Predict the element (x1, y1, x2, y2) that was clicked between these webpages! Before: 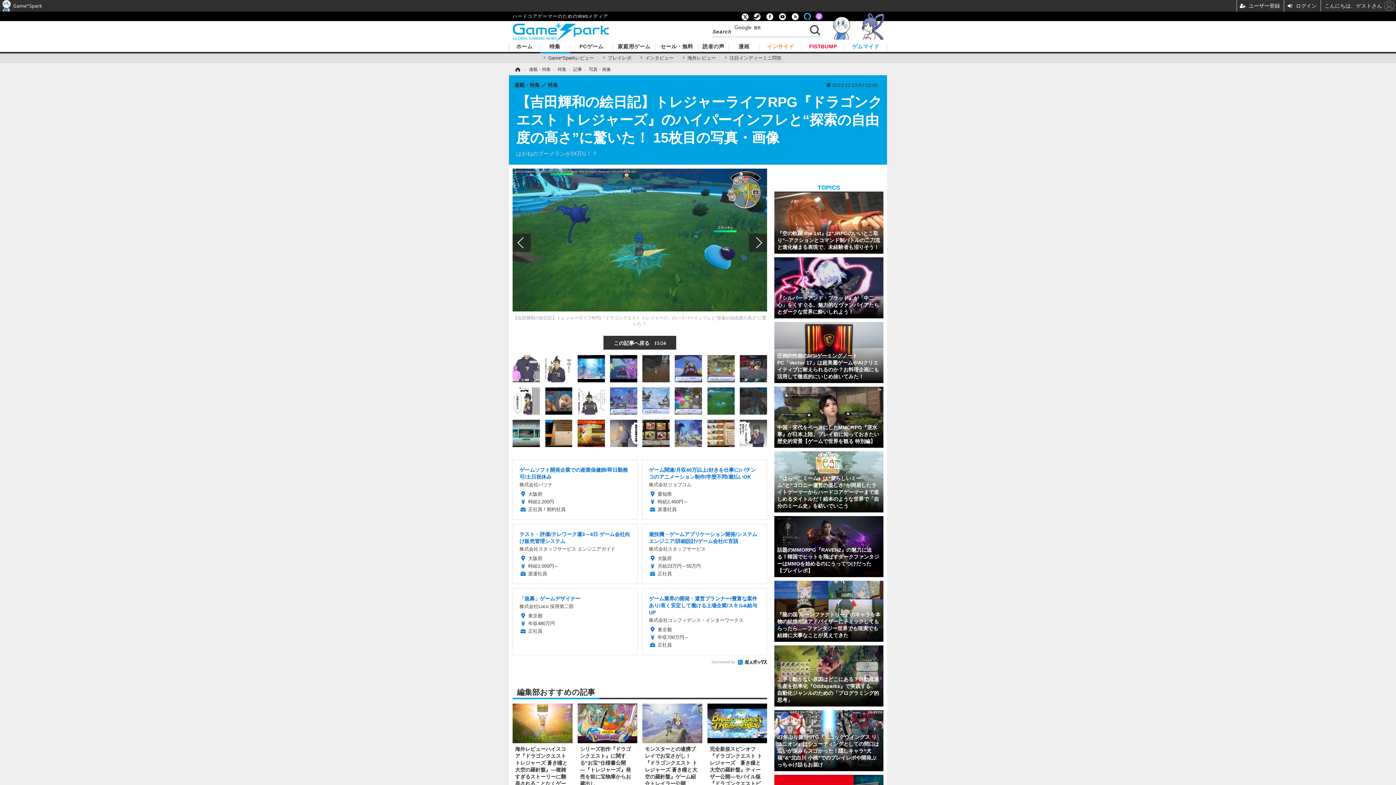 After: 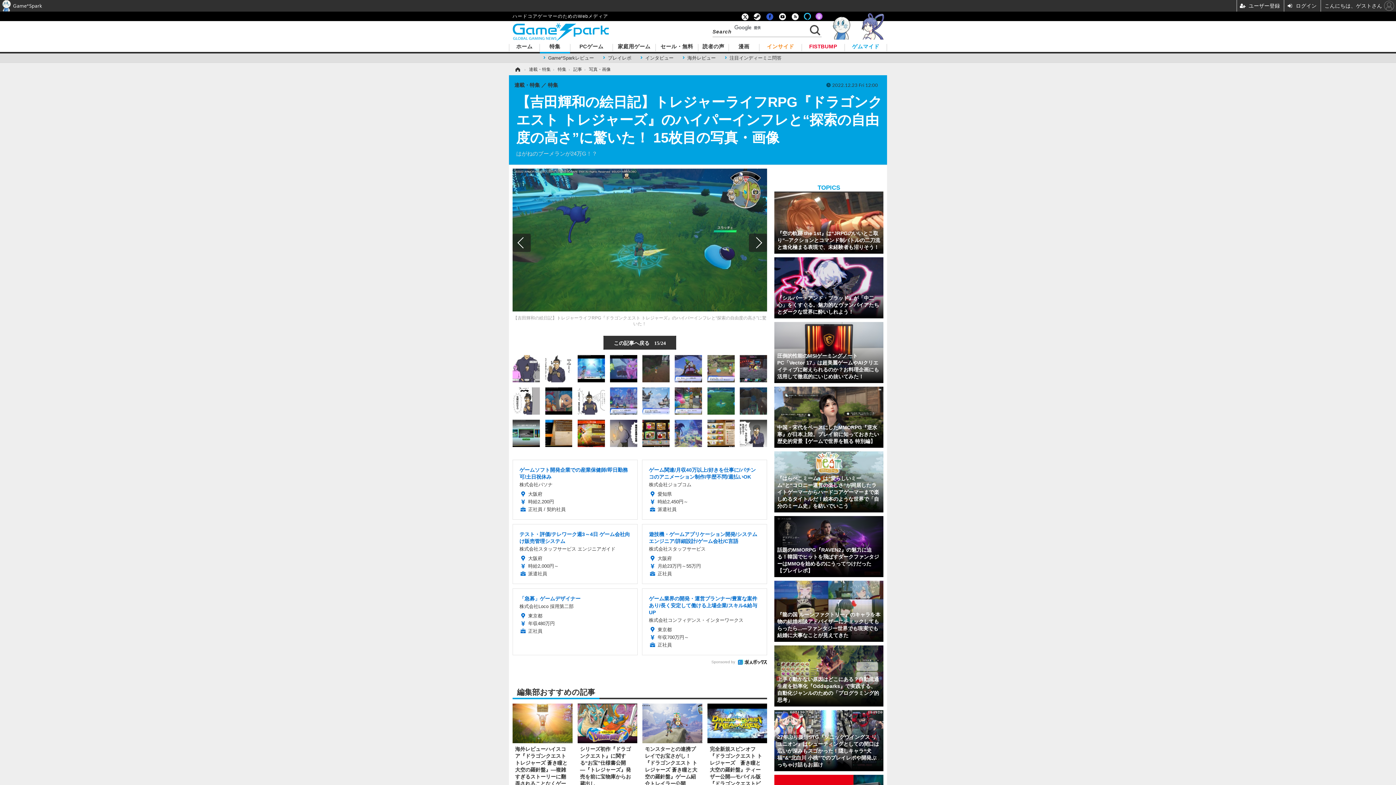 Action: bbox: (764, 14, 775, 18)